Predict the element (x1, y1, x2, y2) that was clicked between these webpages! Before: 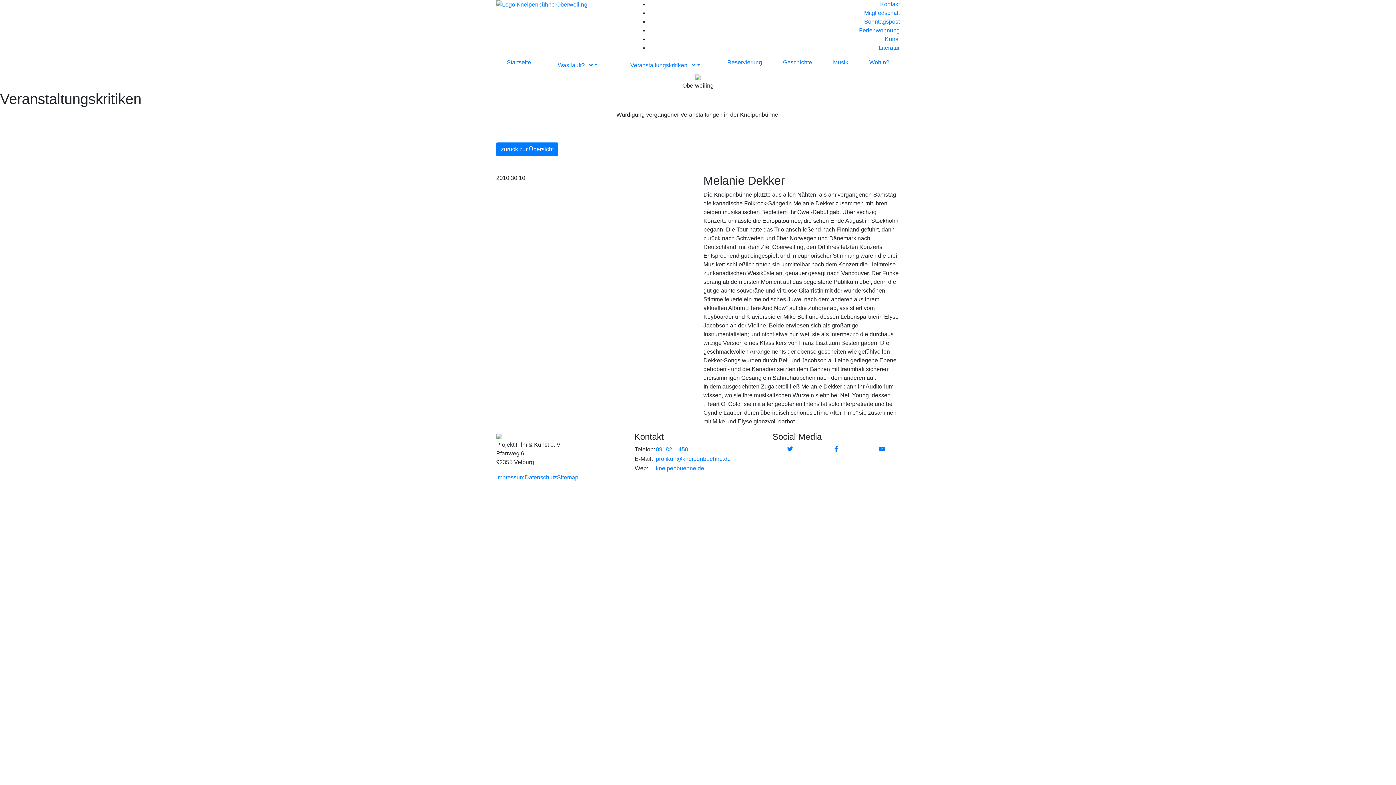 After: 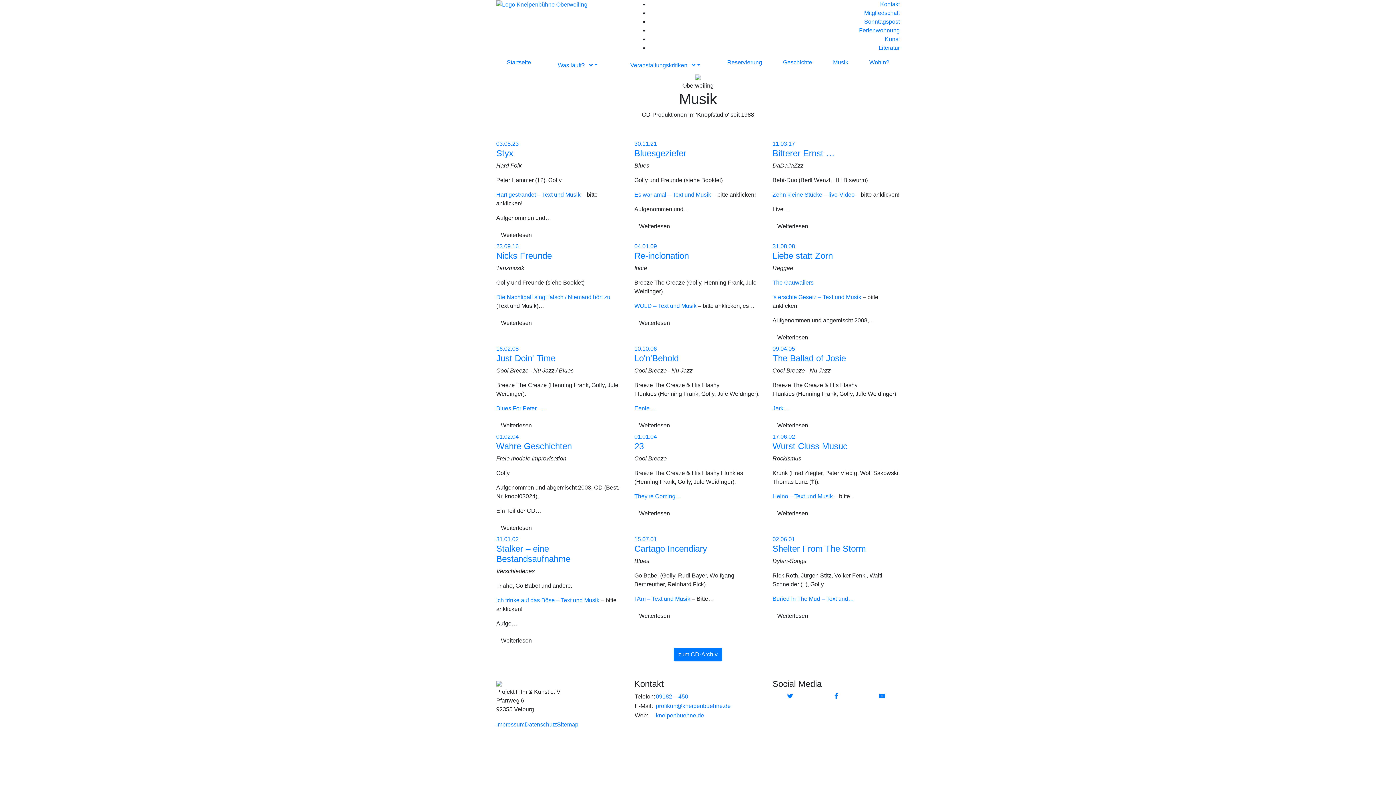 Action: bbox: (833, 59, 848, 65) label: Musik